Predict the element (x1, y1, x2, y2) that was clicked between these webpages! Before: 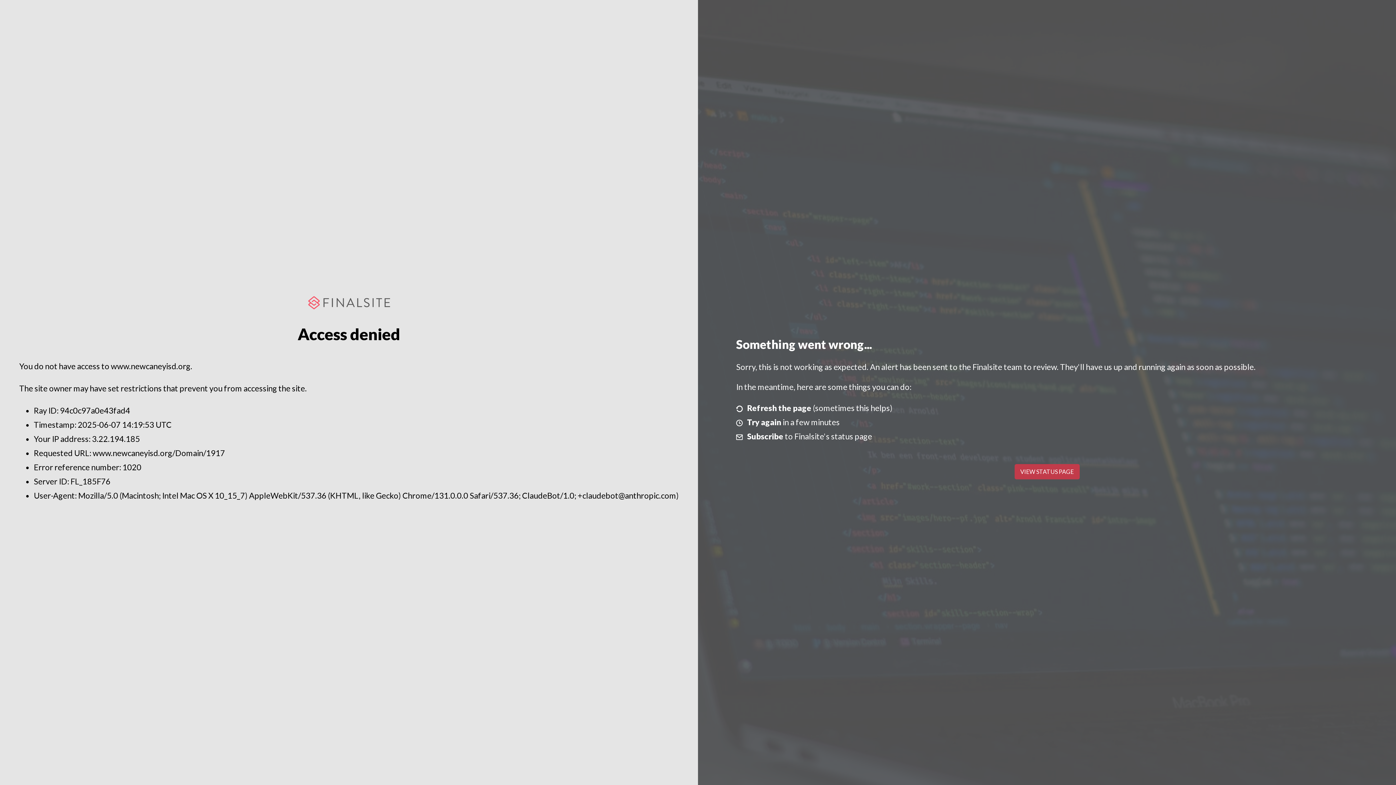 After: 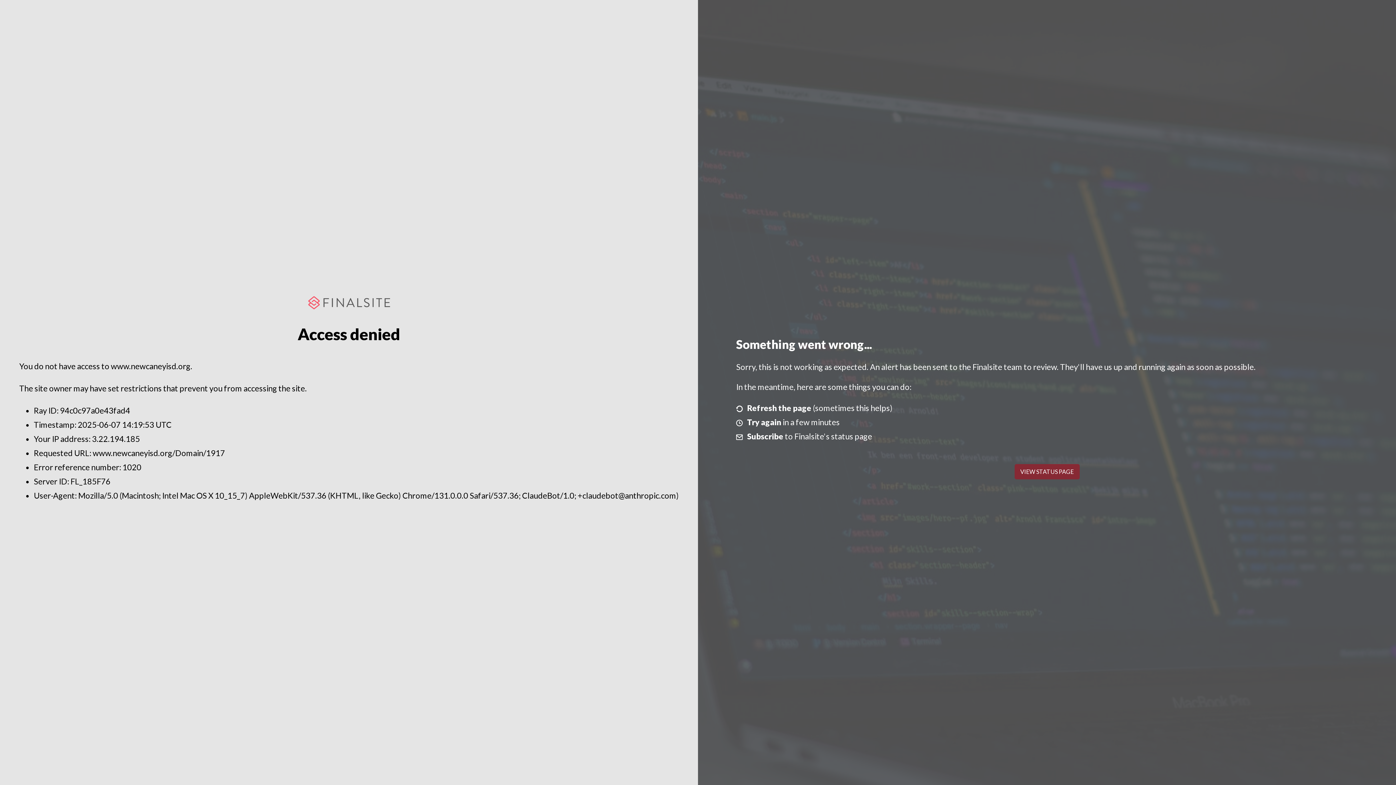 Action: label: VIEW STATUS PAGE bbox: (1014, 464, 1079, 479)